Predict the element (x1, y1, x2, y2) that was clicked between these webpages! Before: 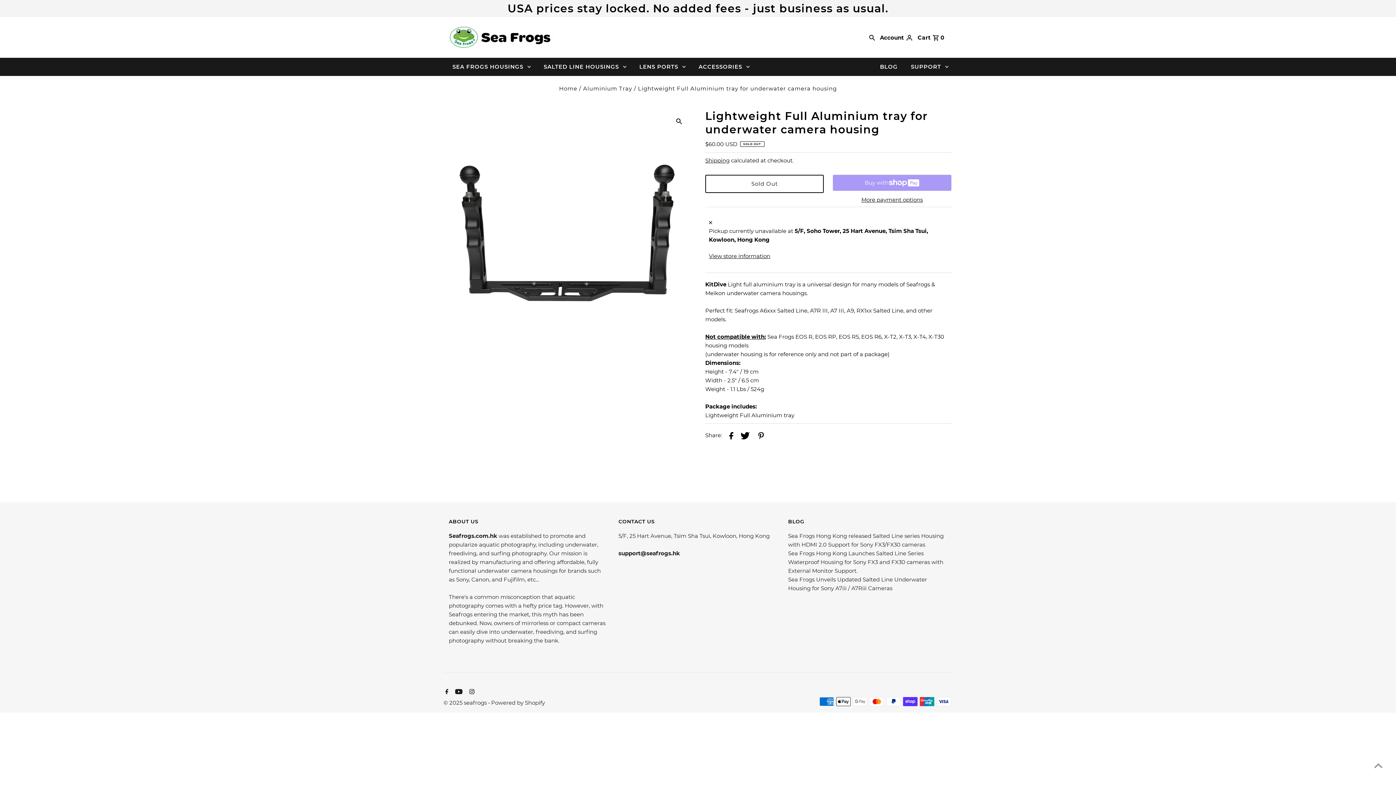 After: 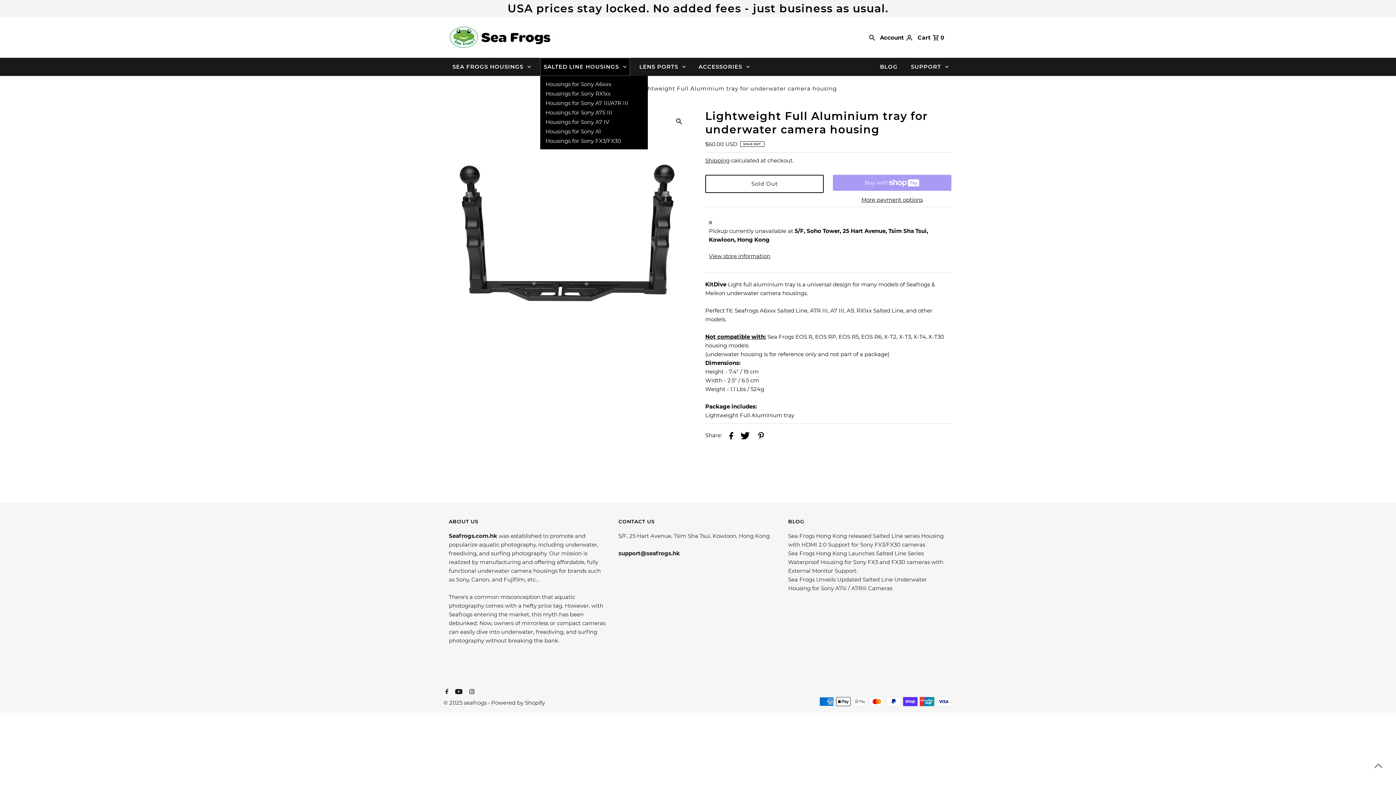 Action: label: SALTED LINE HOUSINGS bbox: (540, 57, 630, 76)